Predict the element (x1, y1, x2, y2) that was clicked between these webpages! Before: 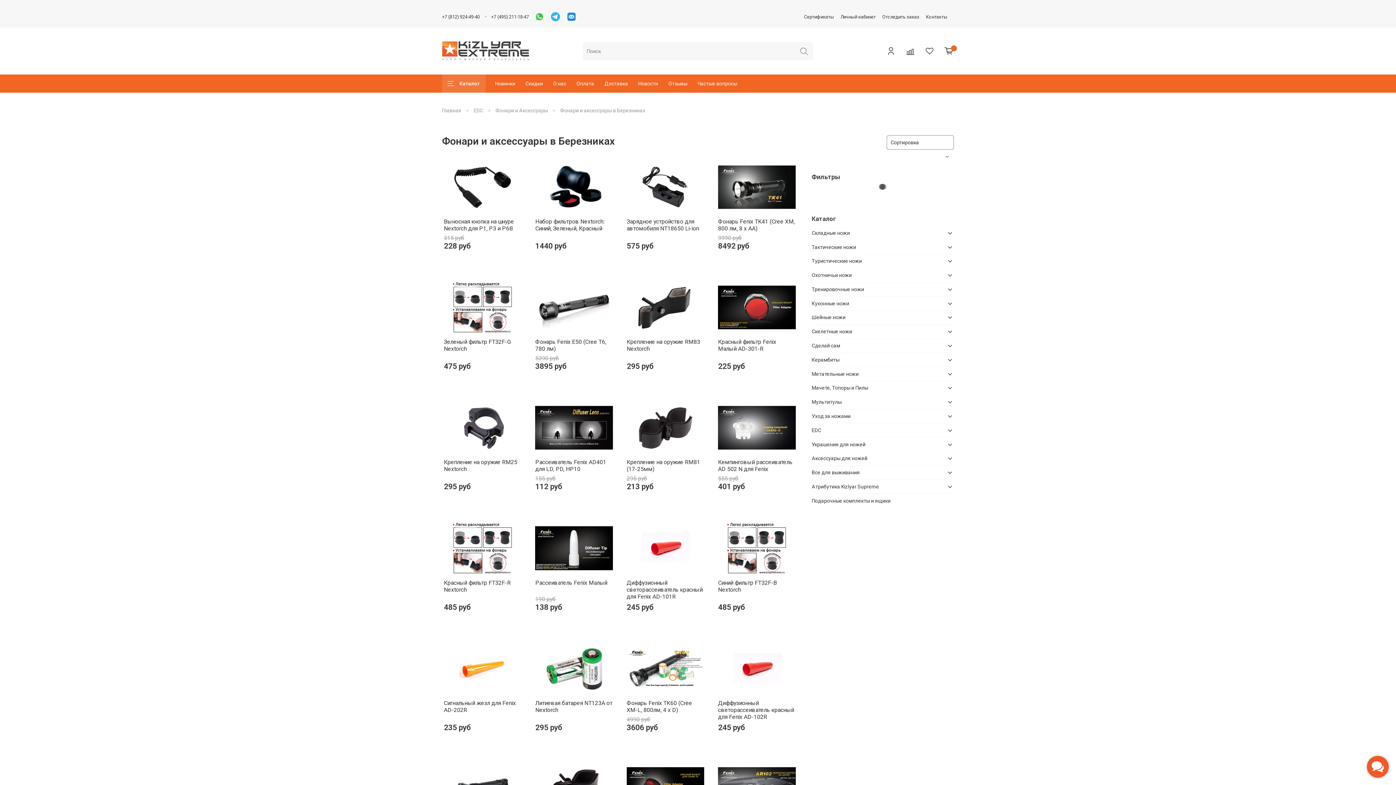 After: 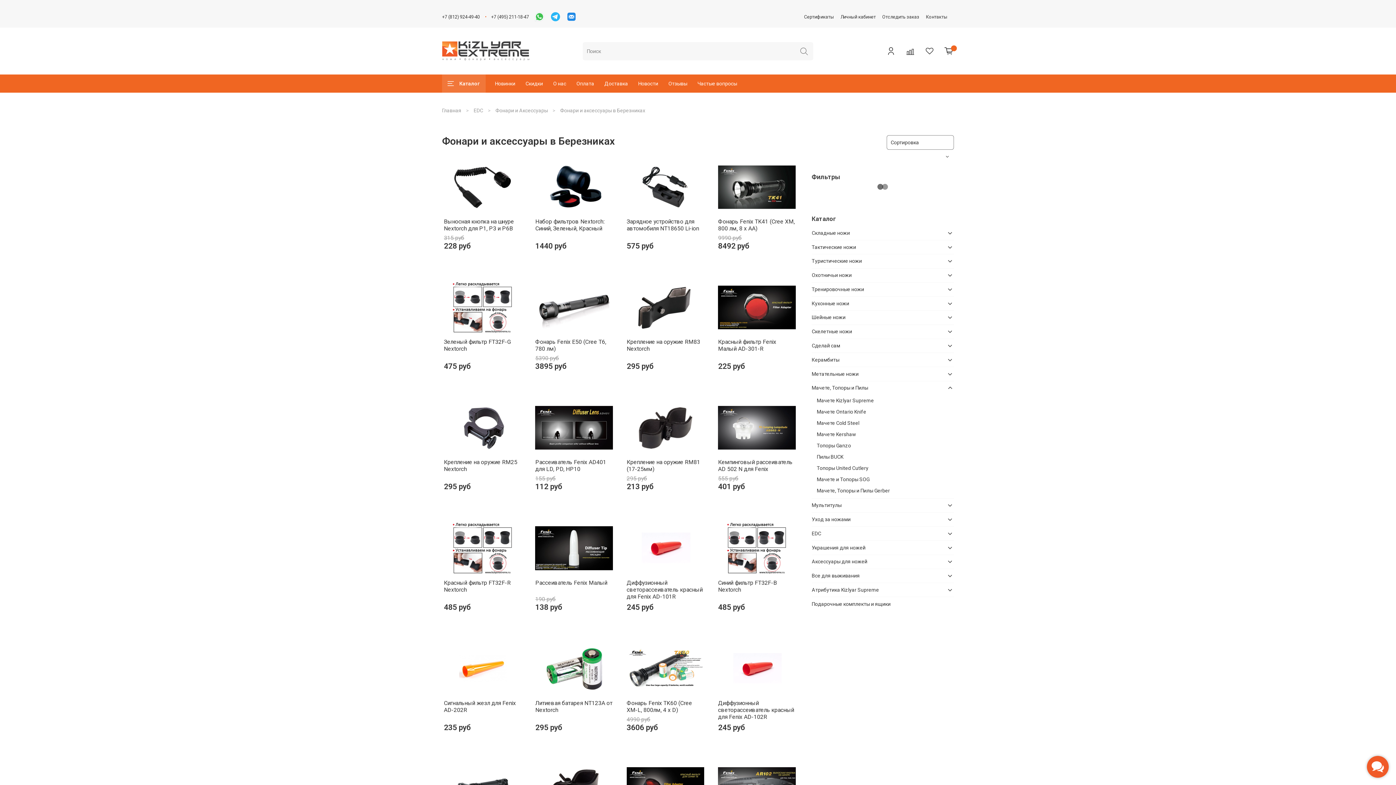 Action: bbox: (946, 384, 954, 392)